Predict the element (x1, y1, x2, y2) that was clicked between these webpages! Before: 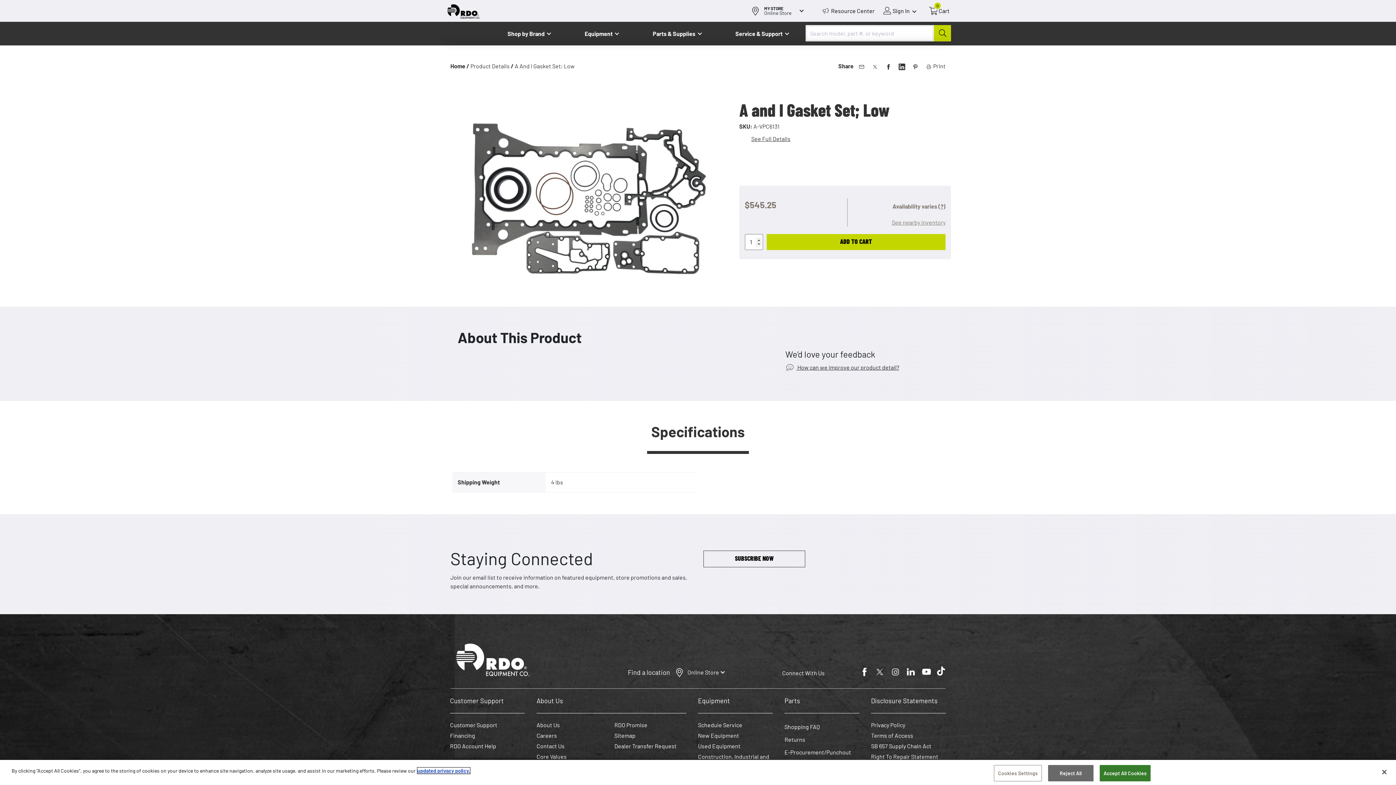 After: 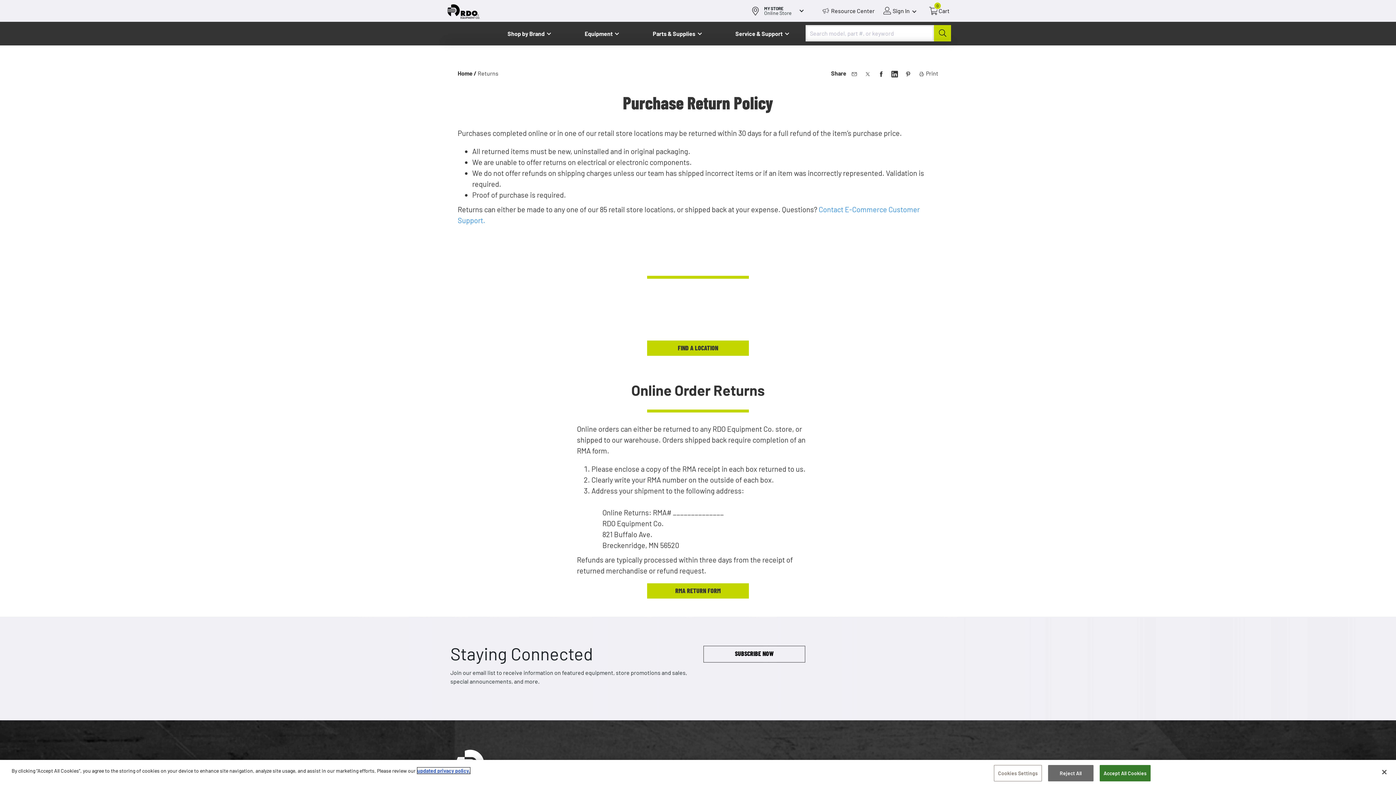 Action: bbox: (784, 620, 859, 631) label: Returns